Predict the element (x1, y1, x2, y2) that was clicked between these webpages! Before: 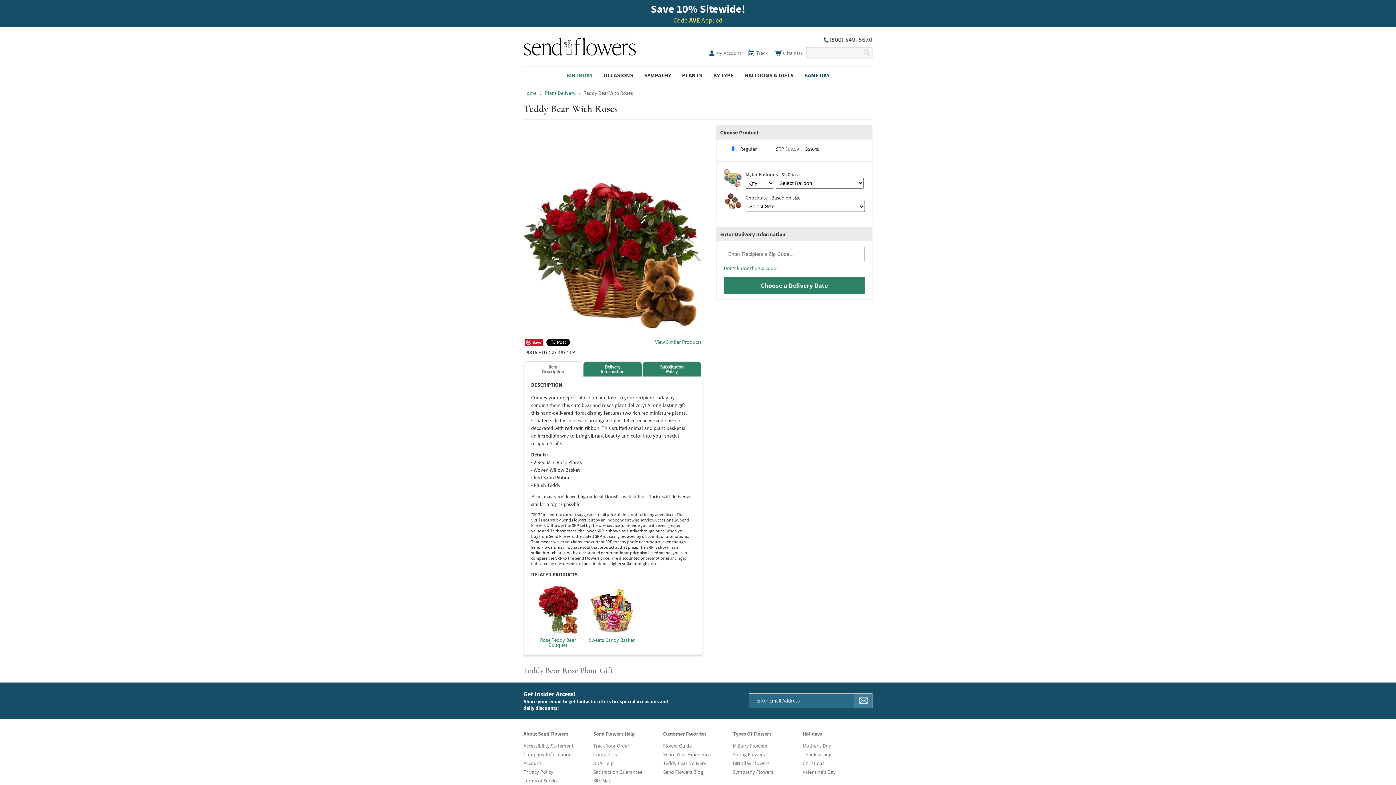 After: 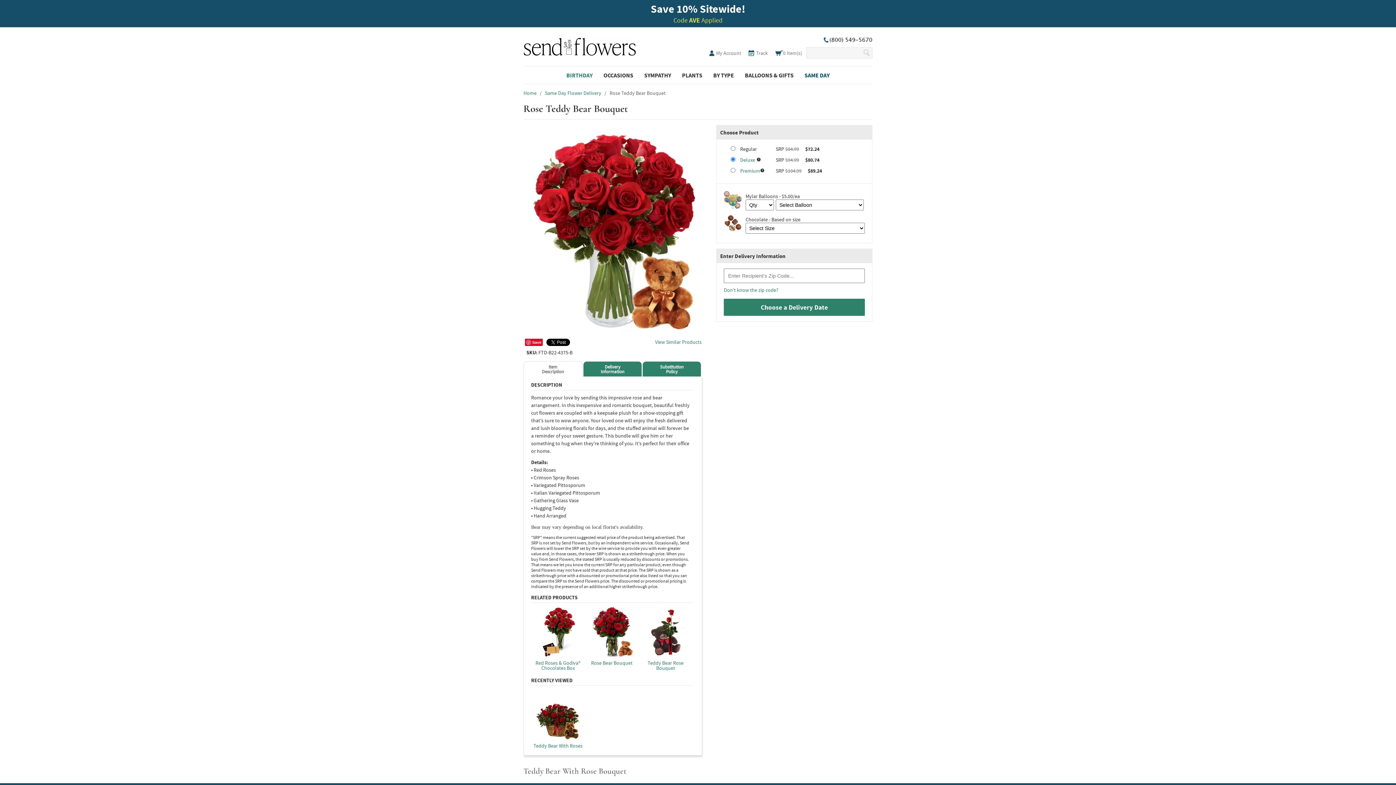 Action: bbox: (531, 584, 585, 648) label: Rose Teddy Bear Bouquet